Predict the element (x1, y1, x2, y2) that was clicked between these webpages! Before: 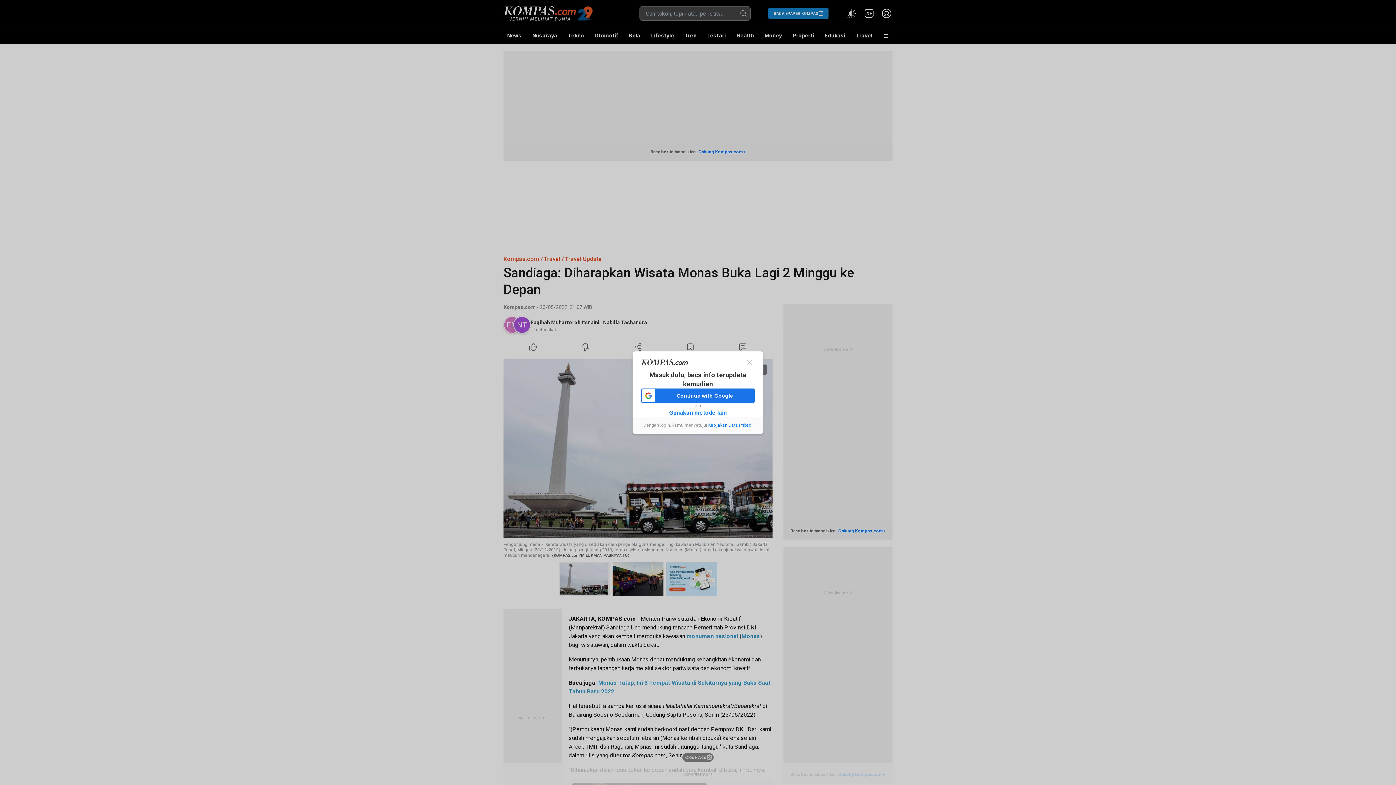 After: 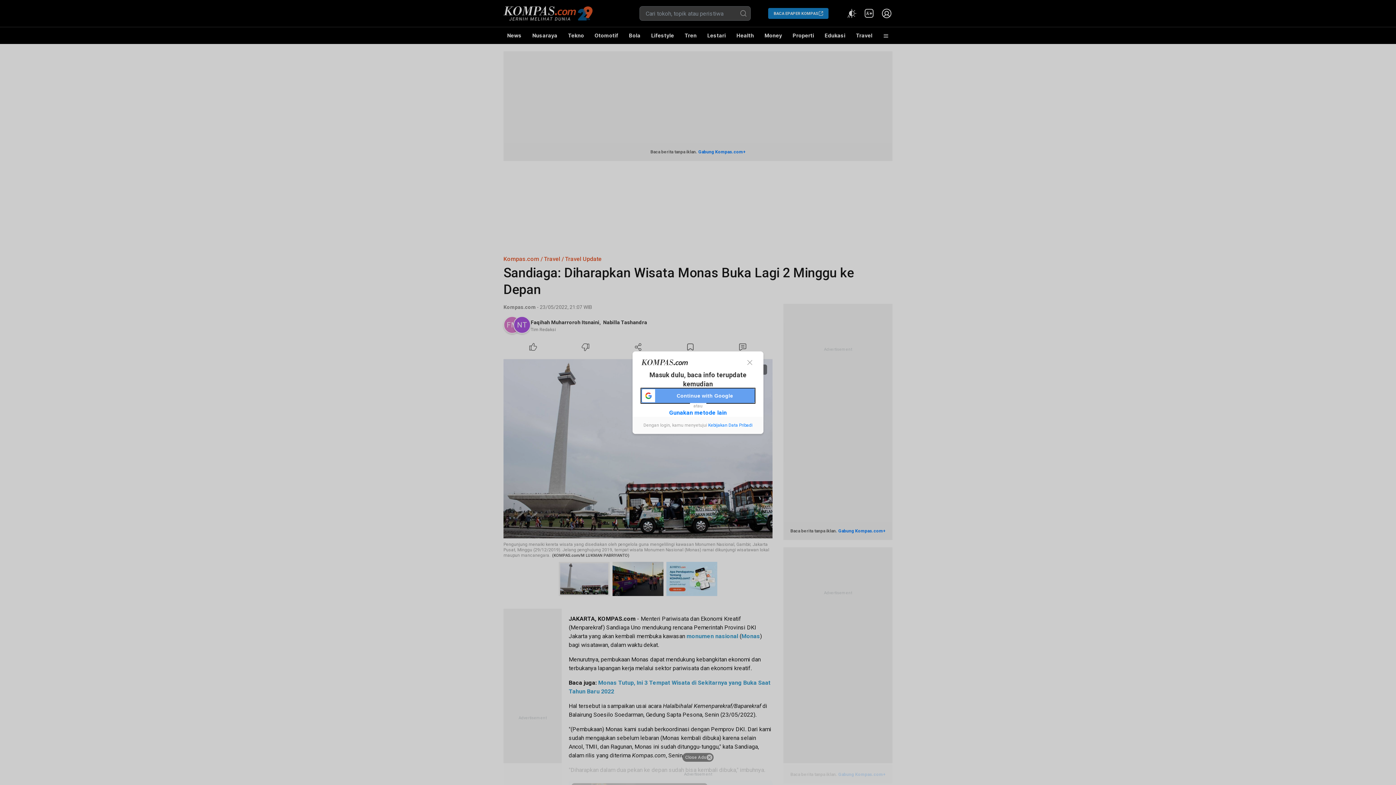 Action: label: Continue with Google bbox: (641, 388, 754, 403)